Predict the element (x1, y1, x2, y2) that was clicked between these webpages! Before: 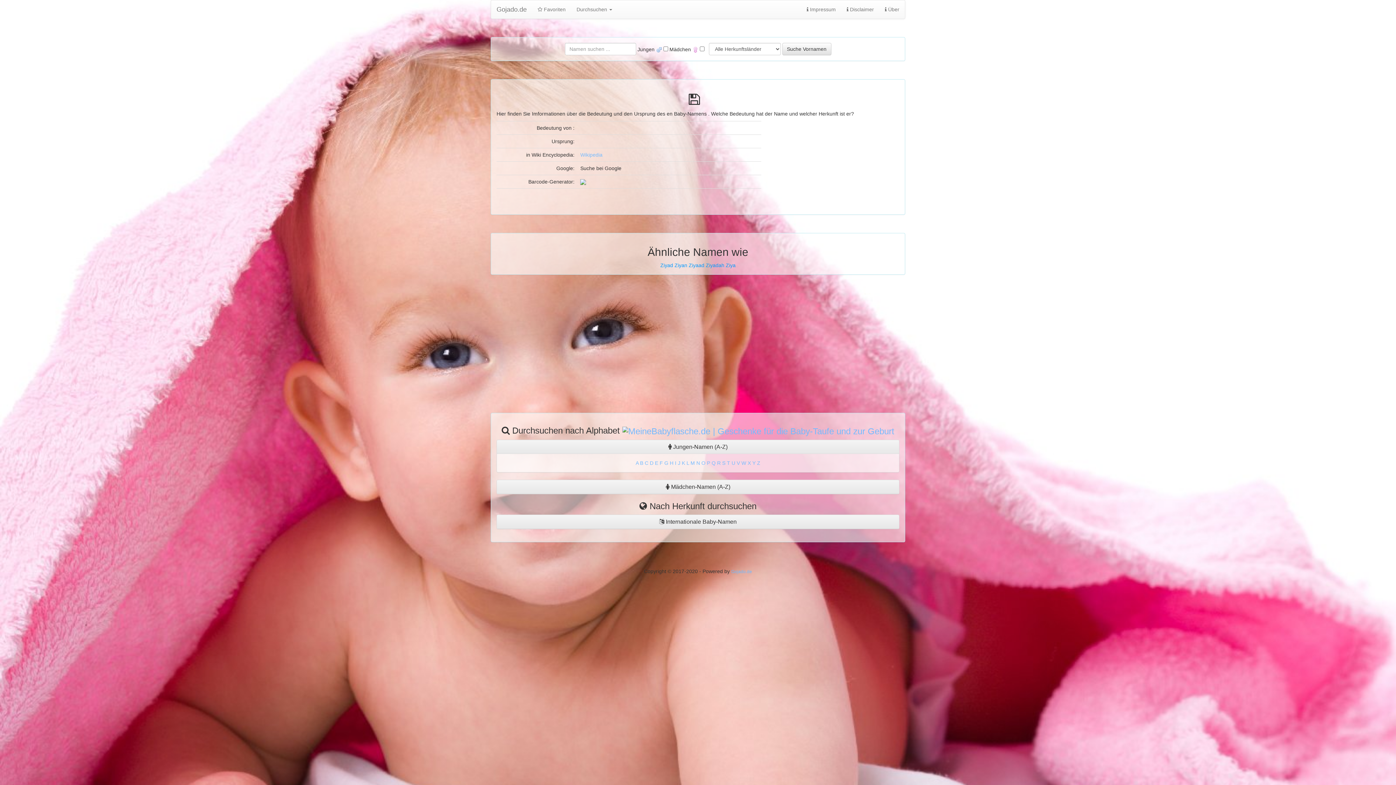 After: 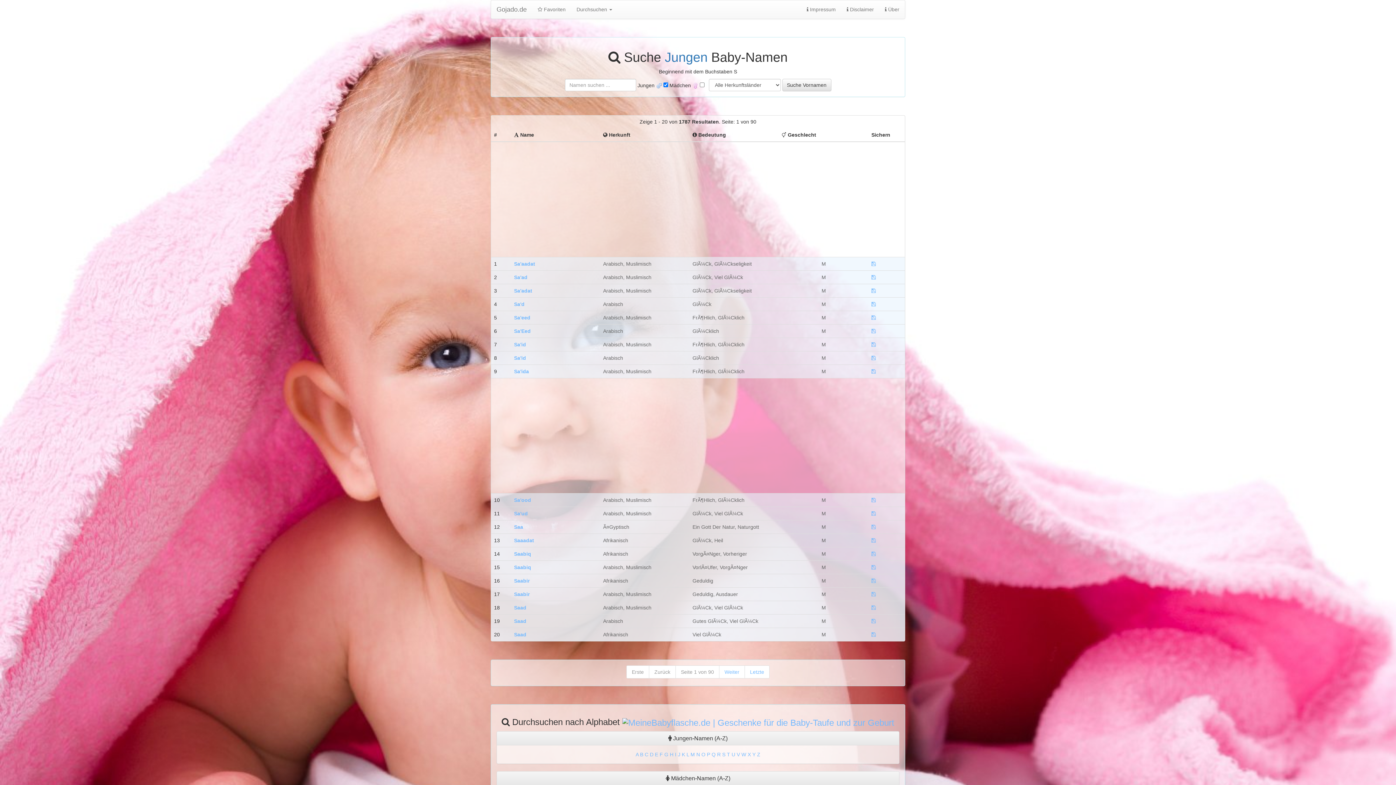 Action: label: S bbox: (722, 460, 725, 466)